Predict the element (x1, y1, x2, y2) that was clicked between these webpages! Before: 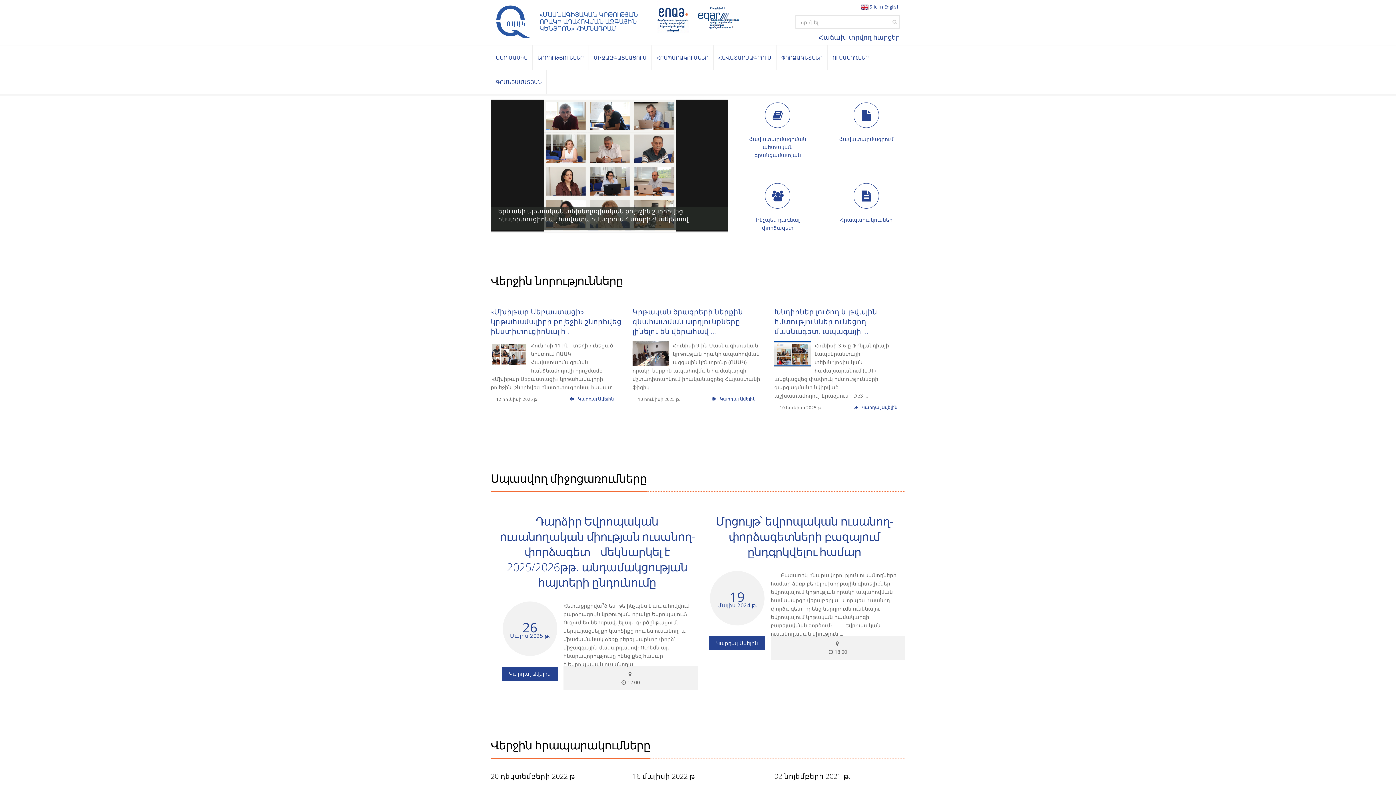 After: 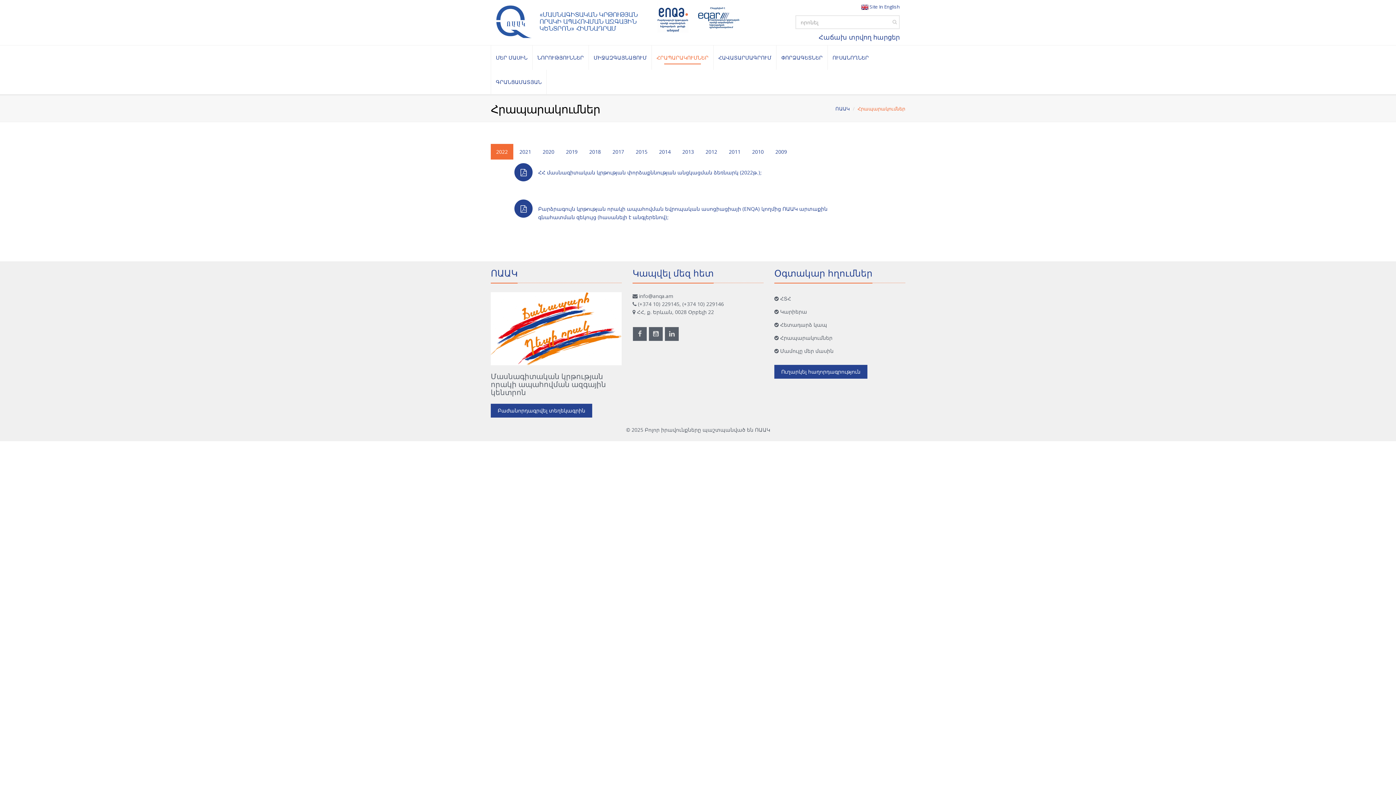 Action: label: Հրապարակումներ bbox: (836, 216, 897, 224)